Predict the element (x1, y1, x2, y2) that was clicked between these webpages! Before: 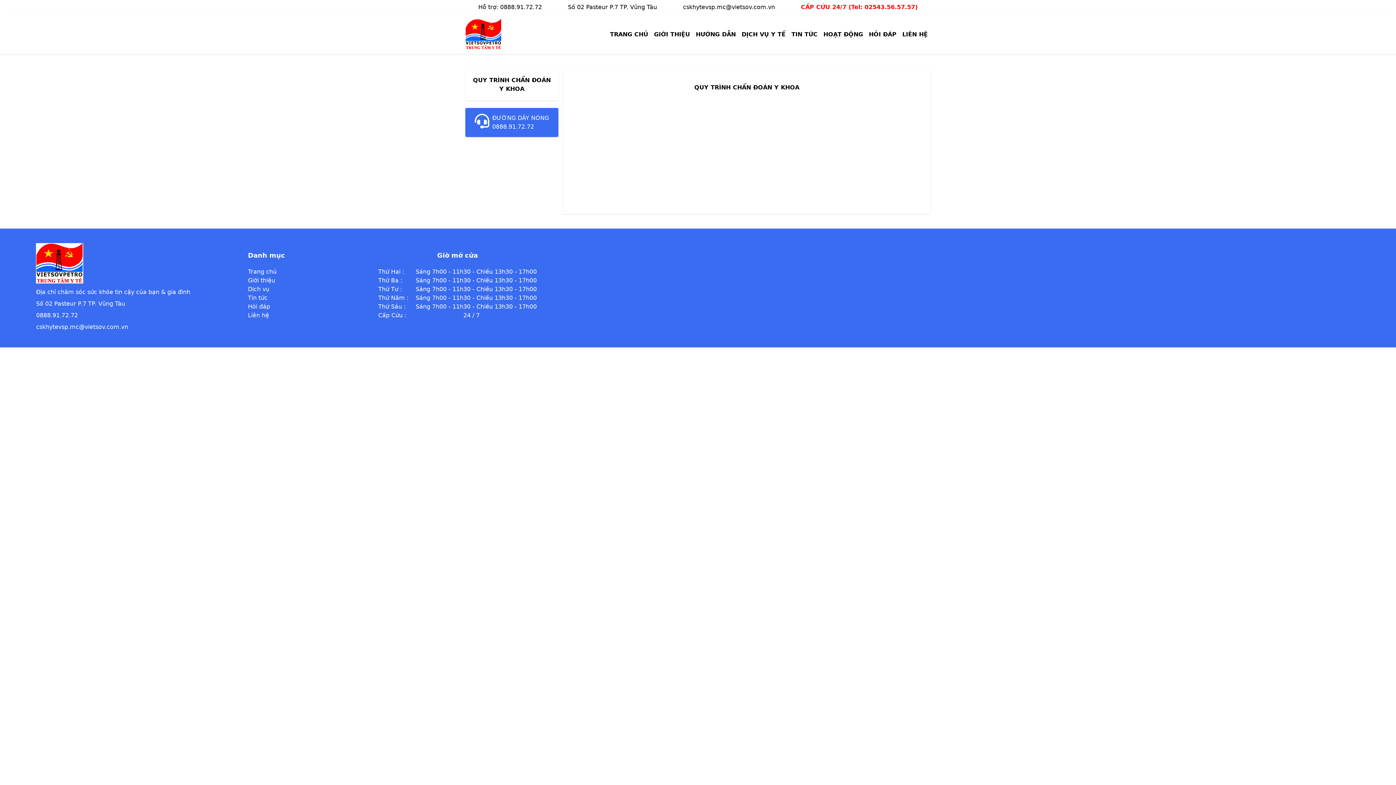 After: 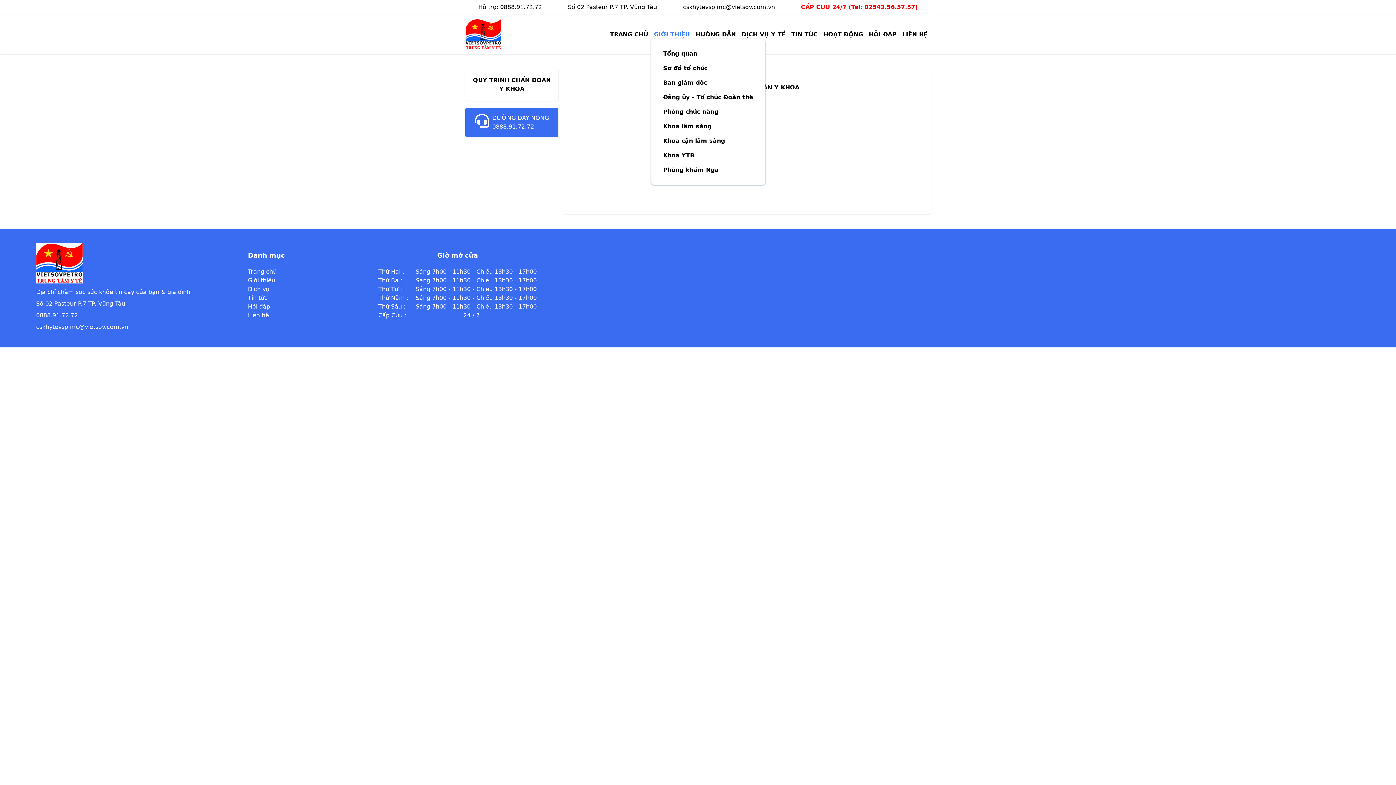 Action: label: GIỚI THIỆU bbox: (654, 30, 690, 37)